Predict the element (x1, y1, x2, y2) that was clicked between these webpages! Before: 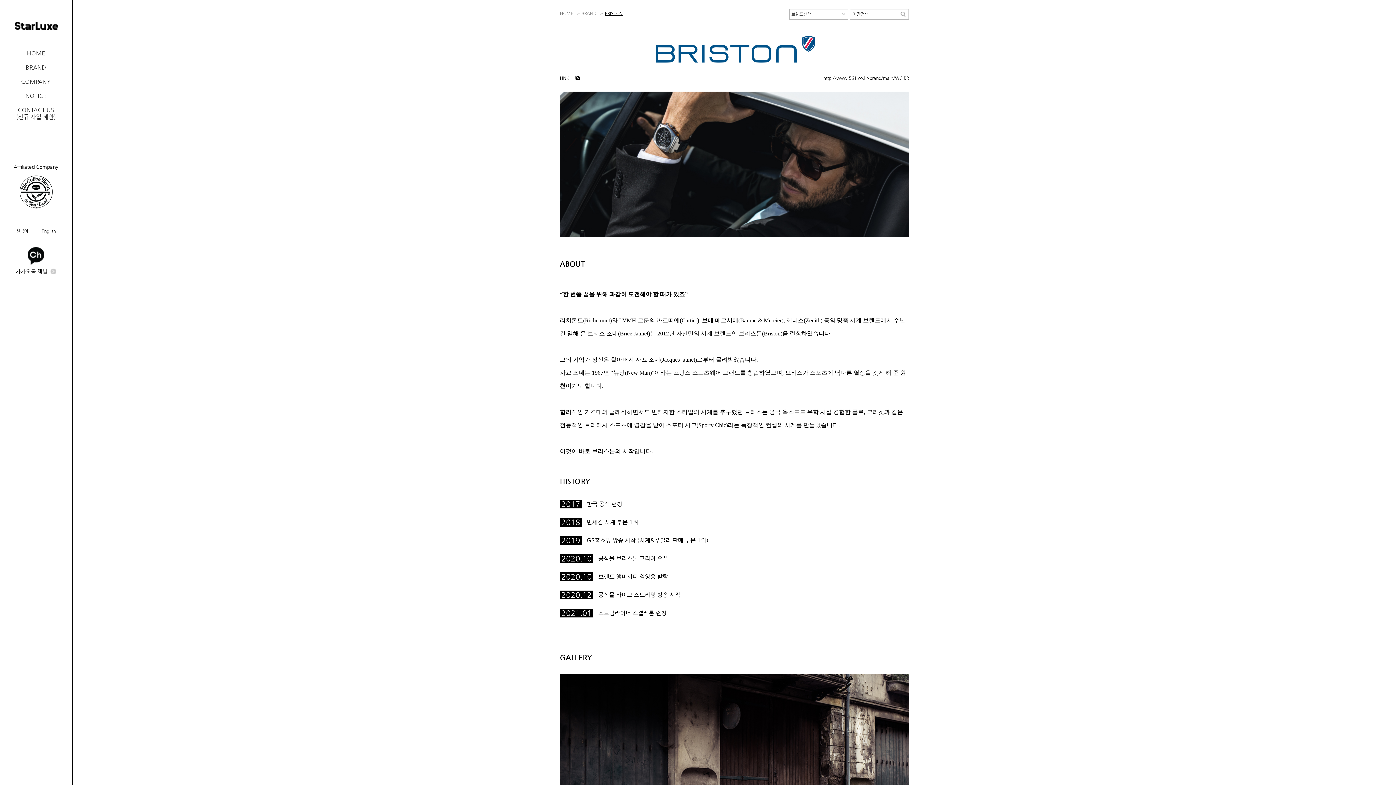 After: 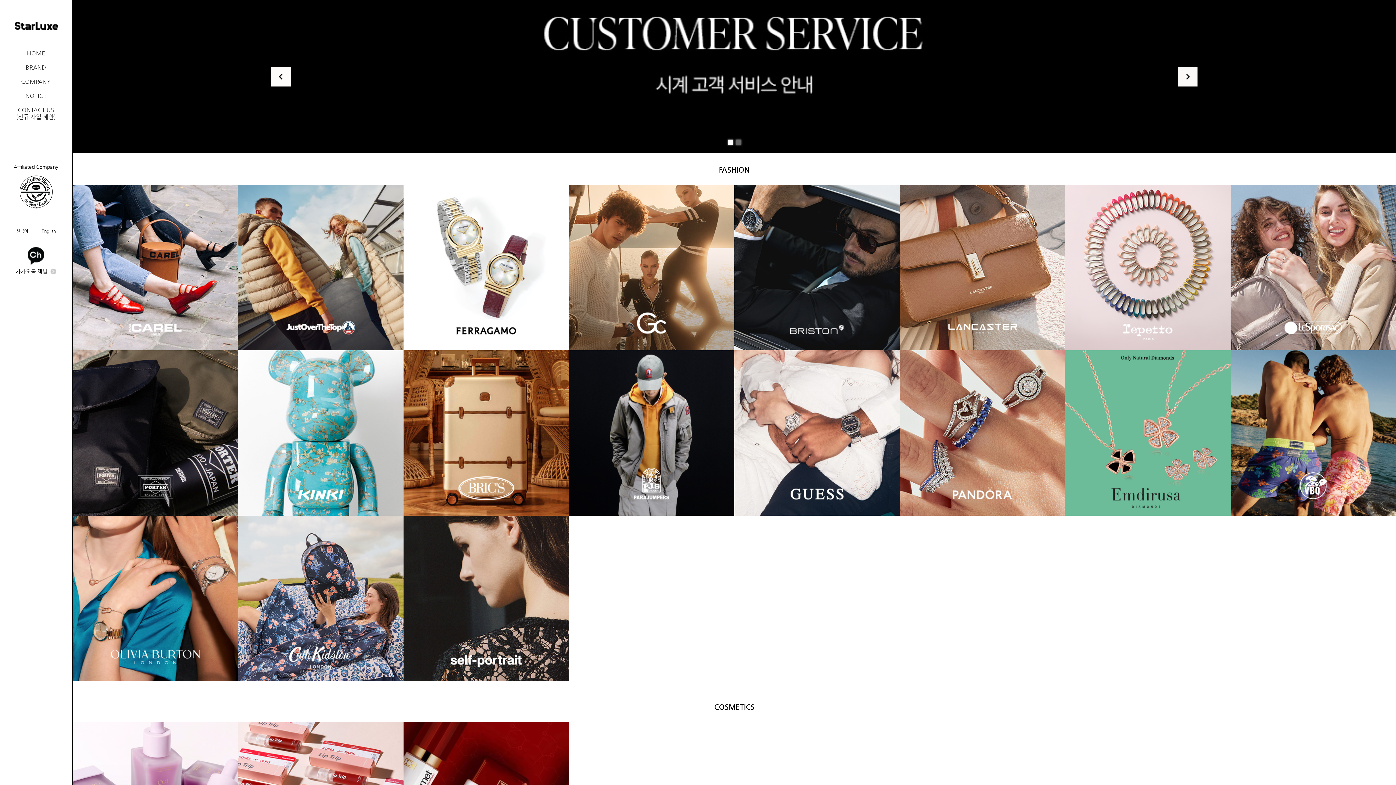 Action: label: 한국어 bbox: (16, 228, 28, 233)